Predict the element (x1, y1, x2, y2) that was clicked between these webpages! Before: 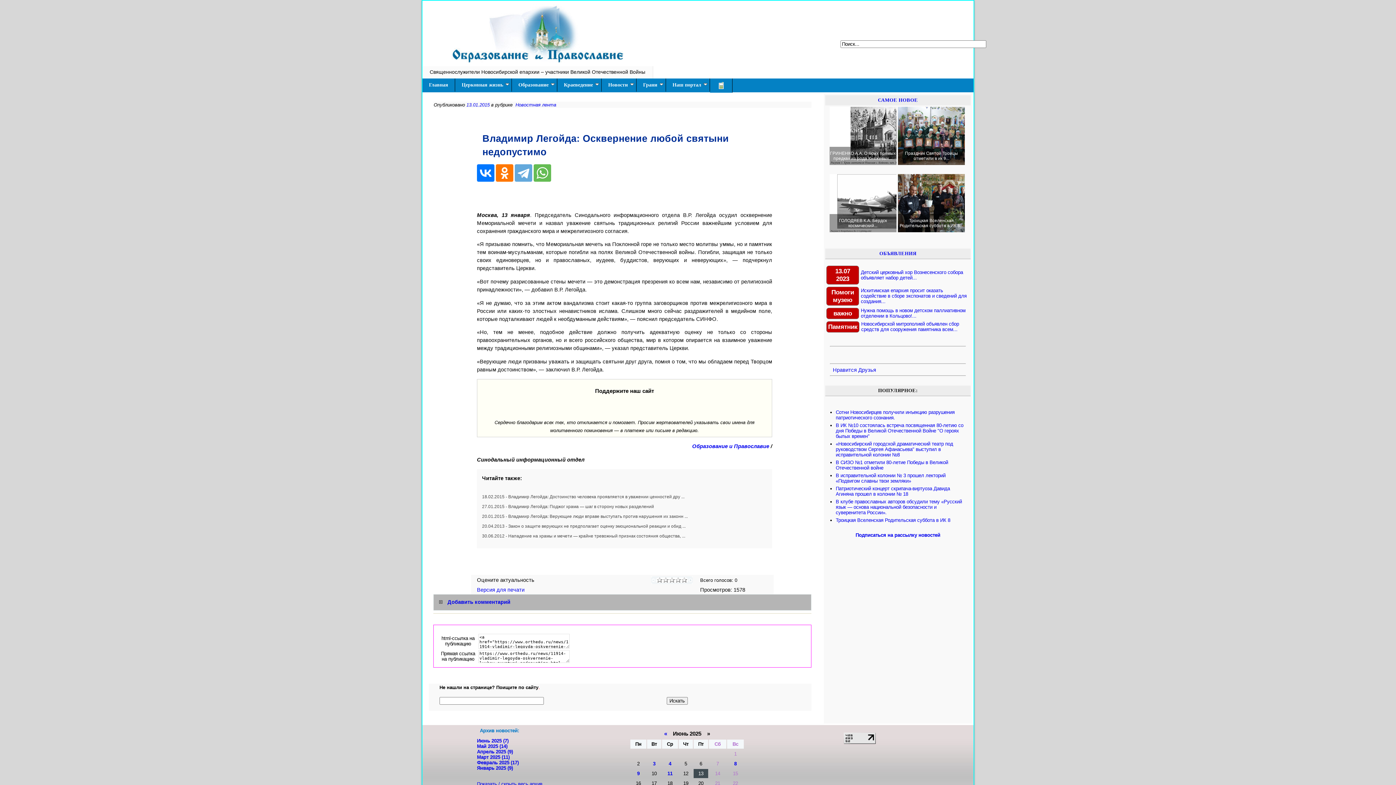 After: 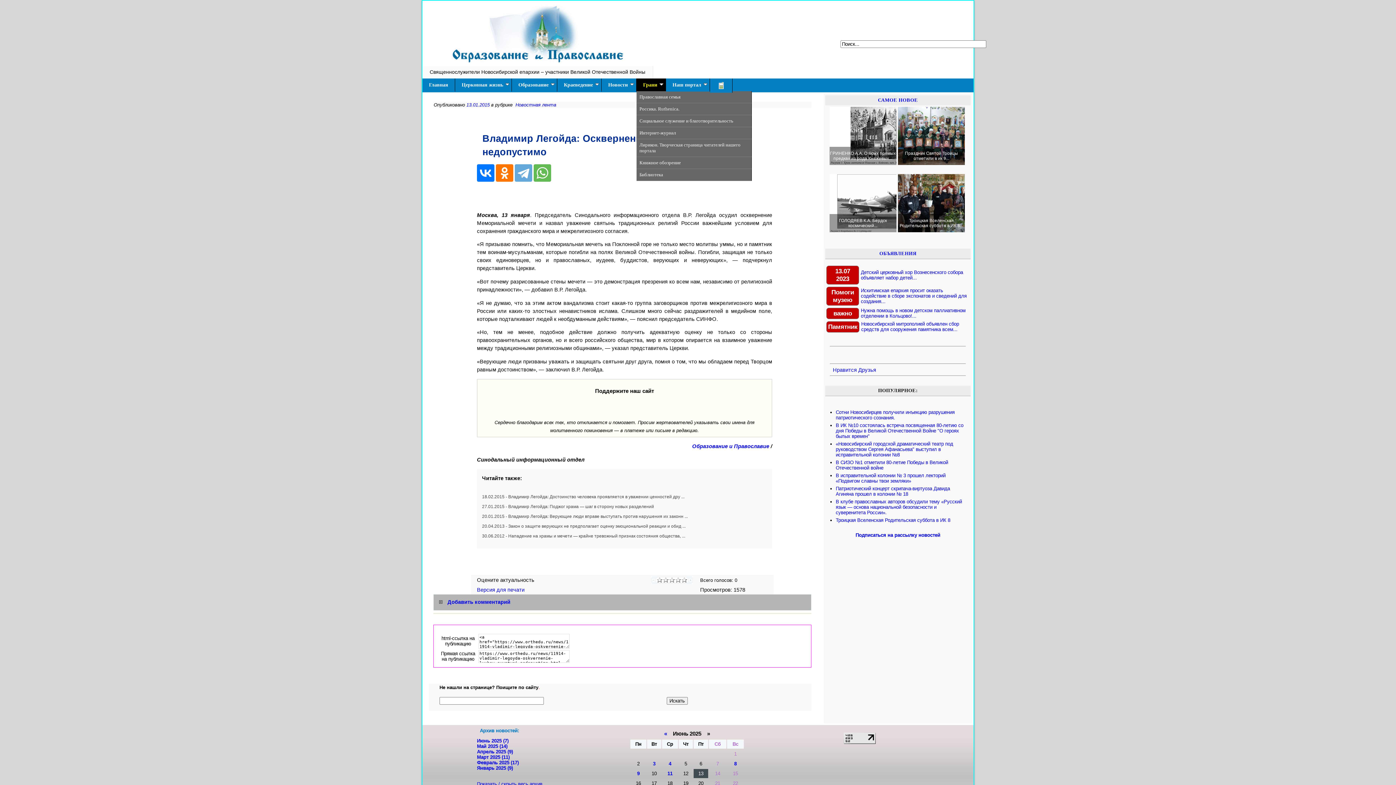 Action: label: Грани bbox: (636, 78, 666, 91)